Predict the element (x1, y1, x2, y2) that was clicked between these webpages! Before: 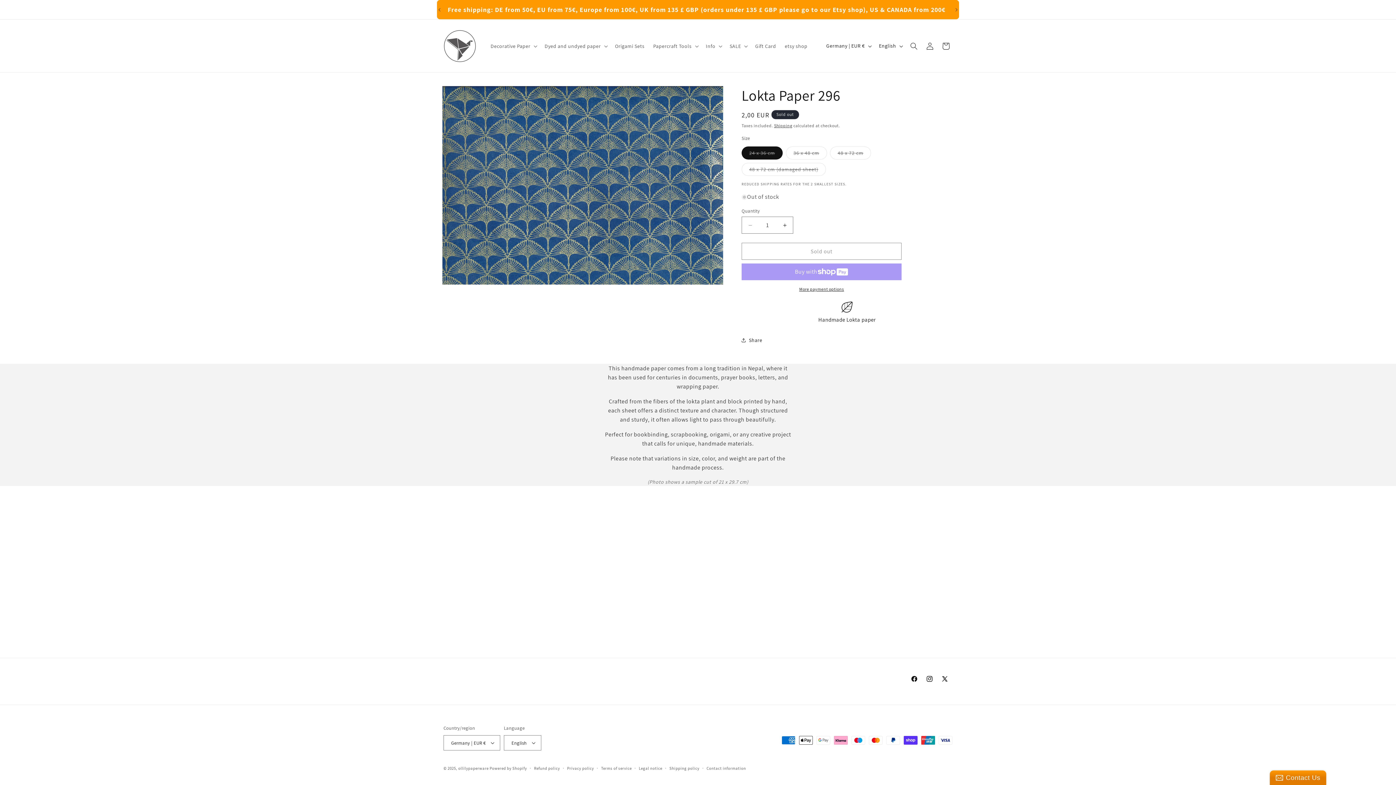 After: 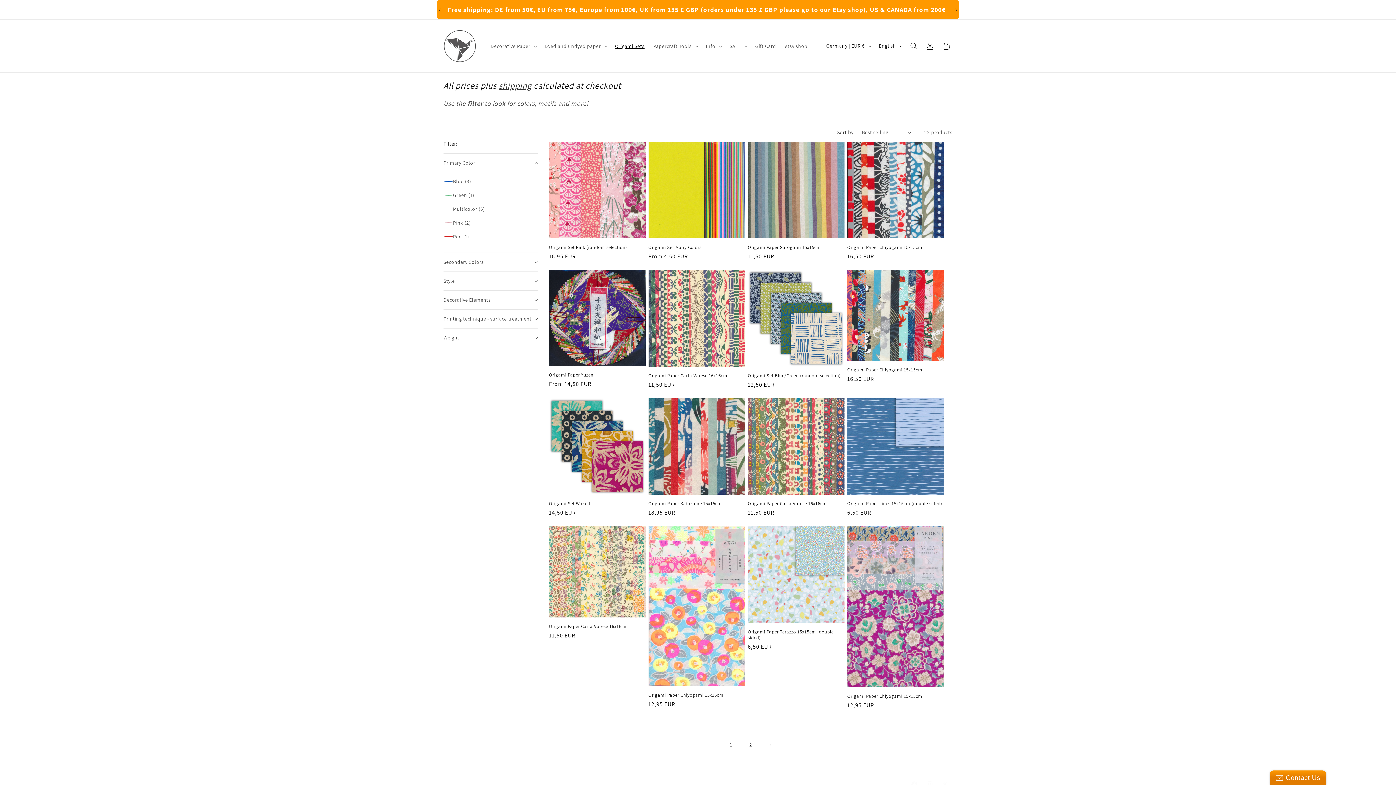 Action: bbox: (610, 38, 649, 53) label: Origami Sets